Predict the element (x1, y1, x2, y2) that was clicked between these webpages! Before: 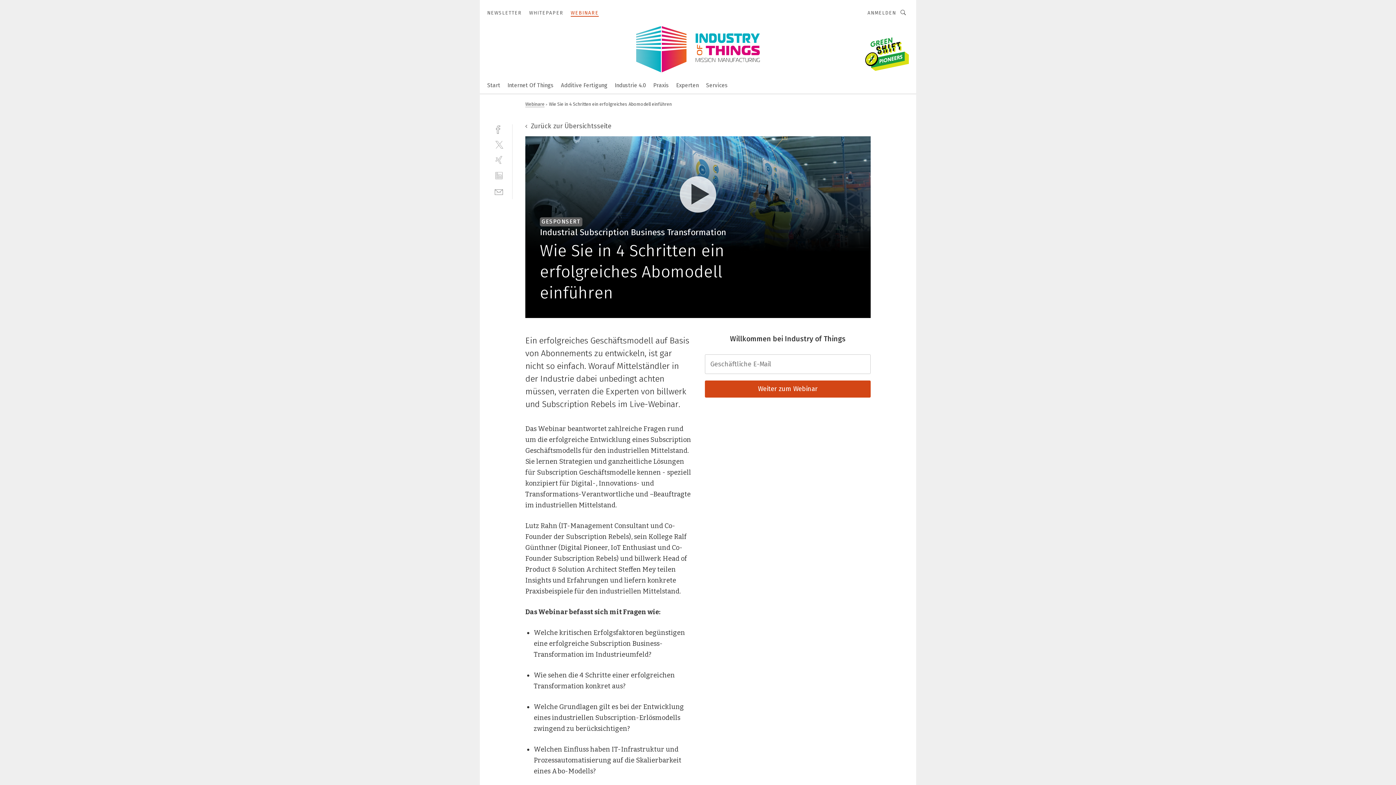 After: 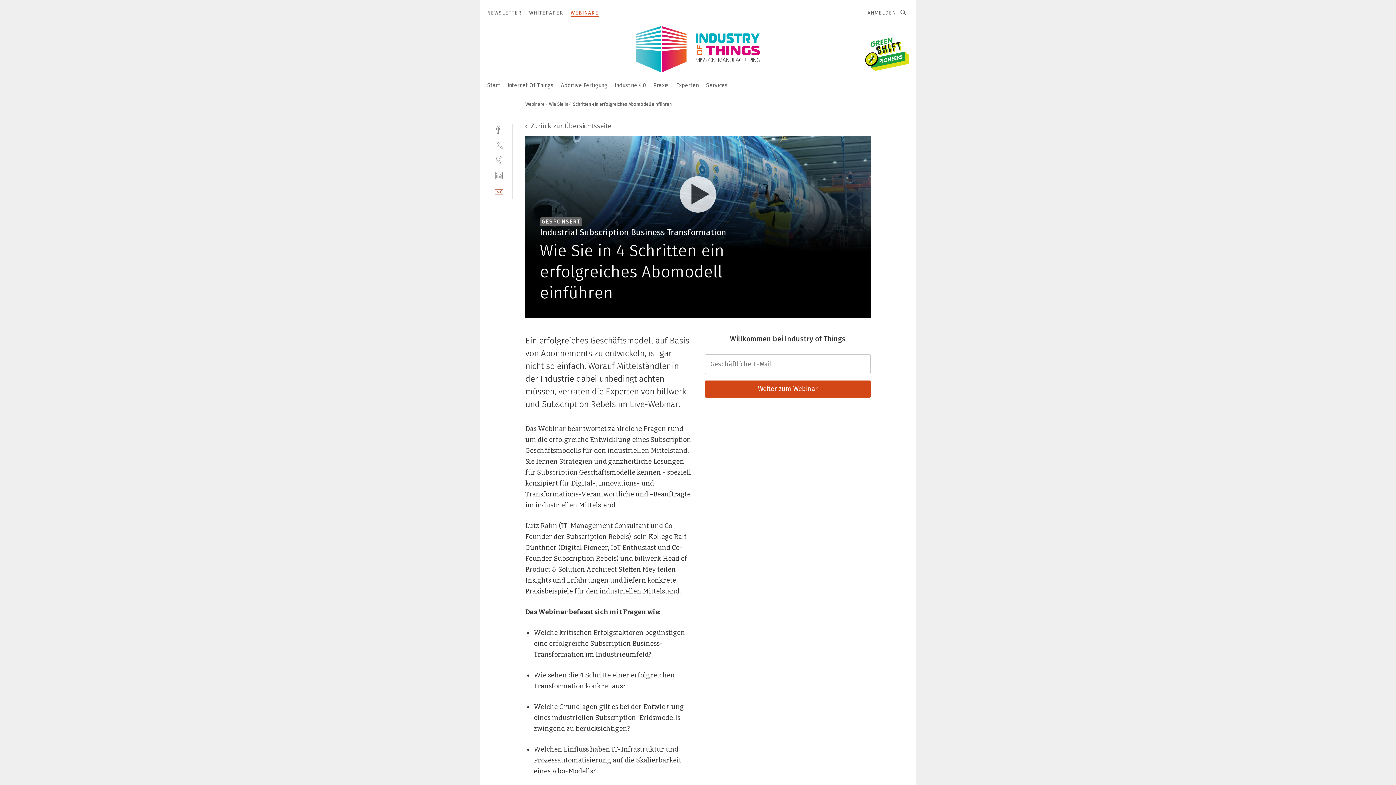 Action: label: mail bbox: (494, 186, 503, 196)